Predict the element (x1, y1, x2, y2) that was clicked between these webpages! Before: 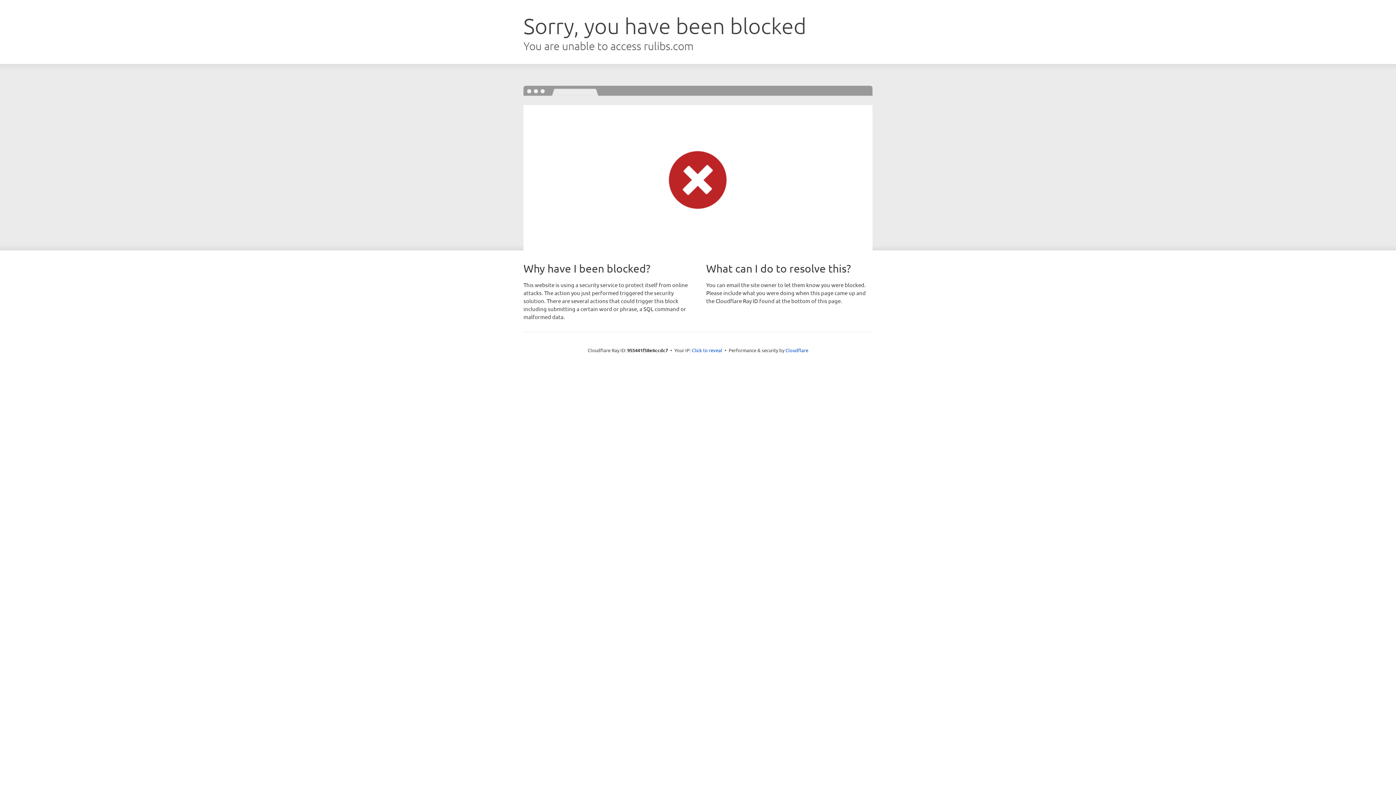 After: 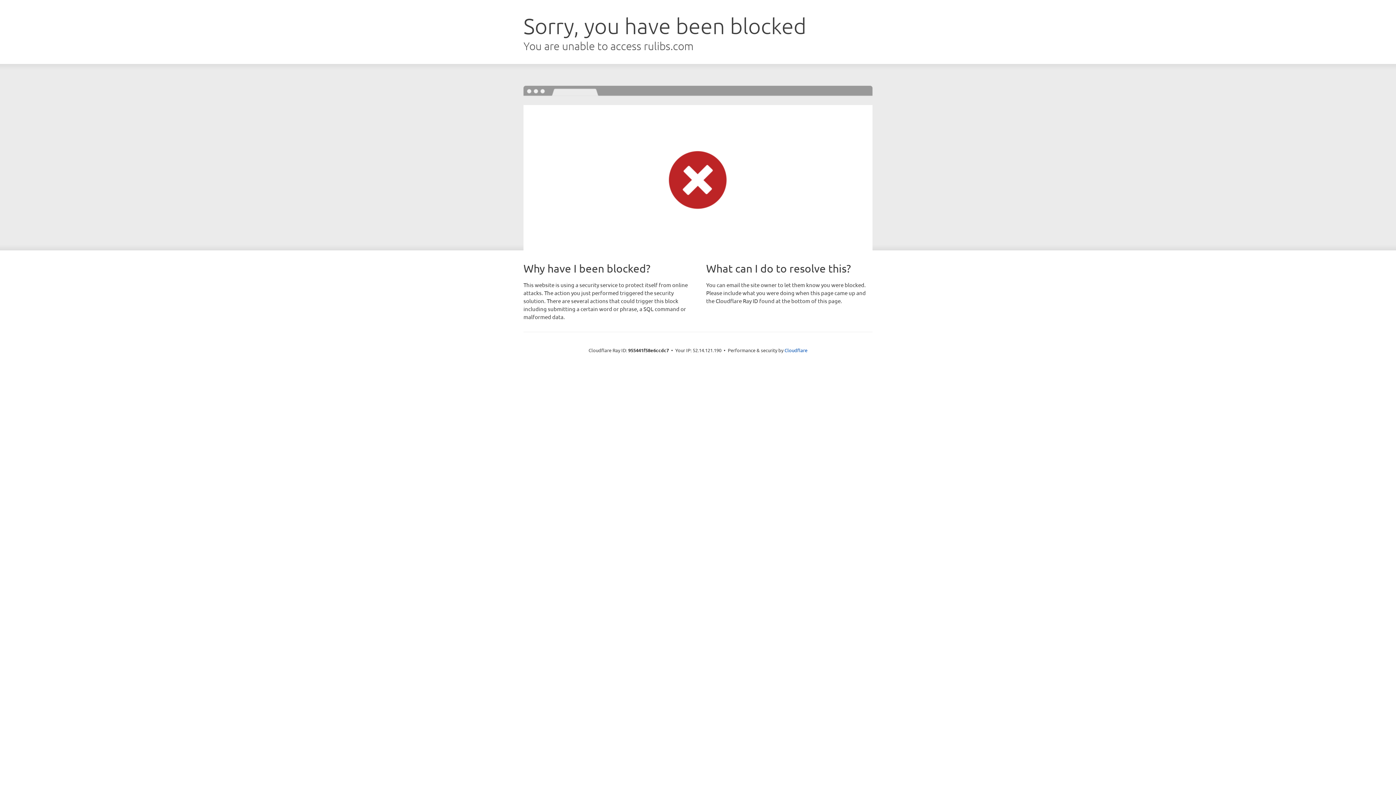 Action: bbox: (692, 346, 722, 353) label: Click to reveal